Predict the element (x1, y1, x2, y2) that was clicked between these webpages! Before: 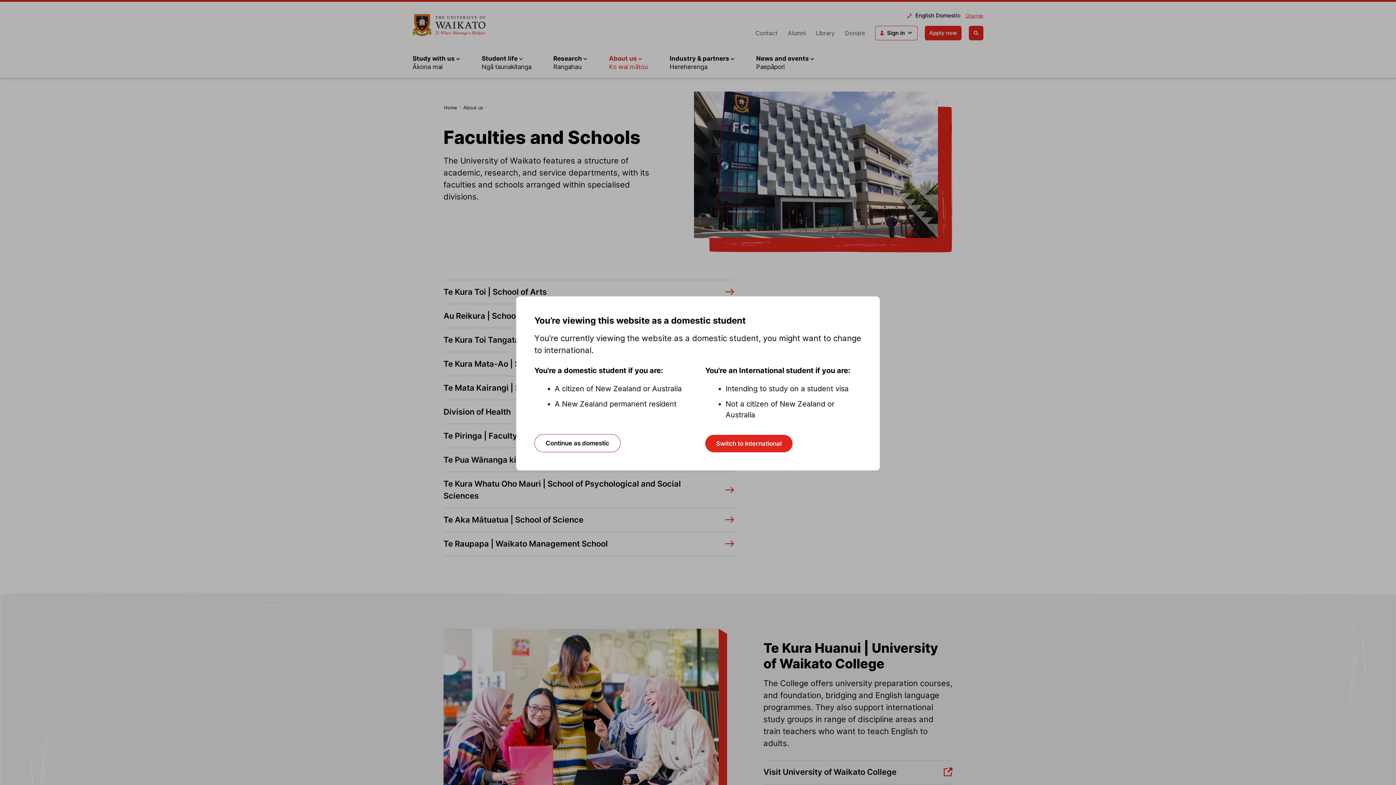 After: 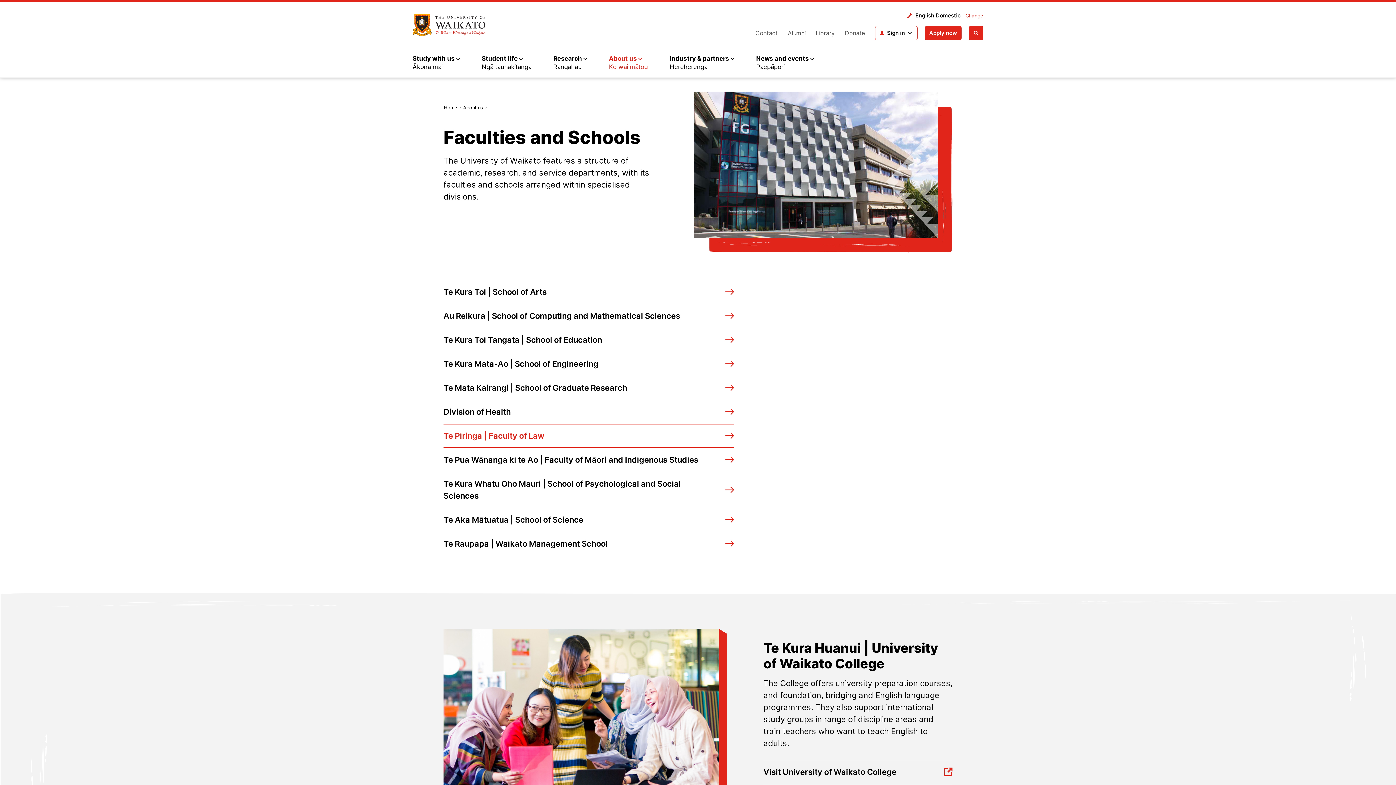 Action: label: Continue as domestic bbox: (534, 434, 620, 452)